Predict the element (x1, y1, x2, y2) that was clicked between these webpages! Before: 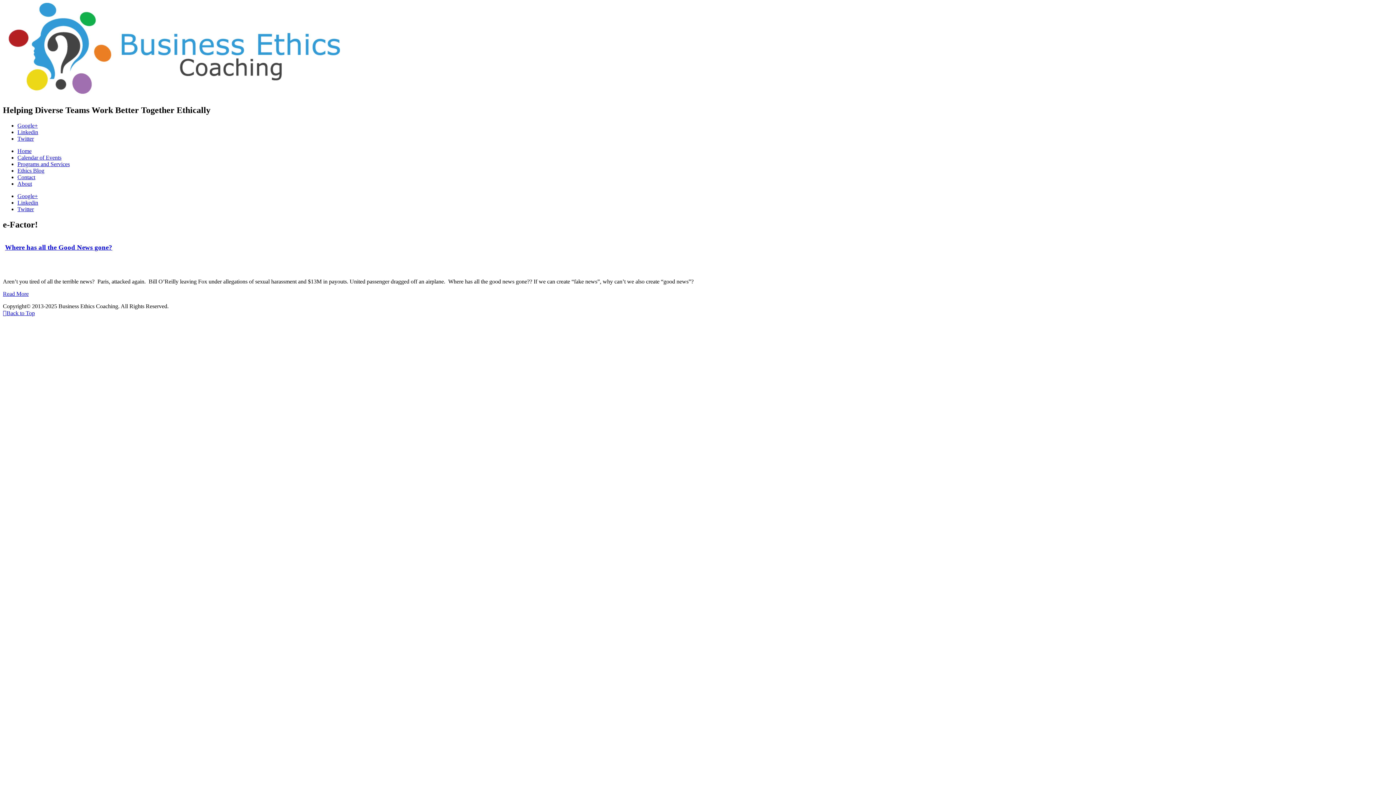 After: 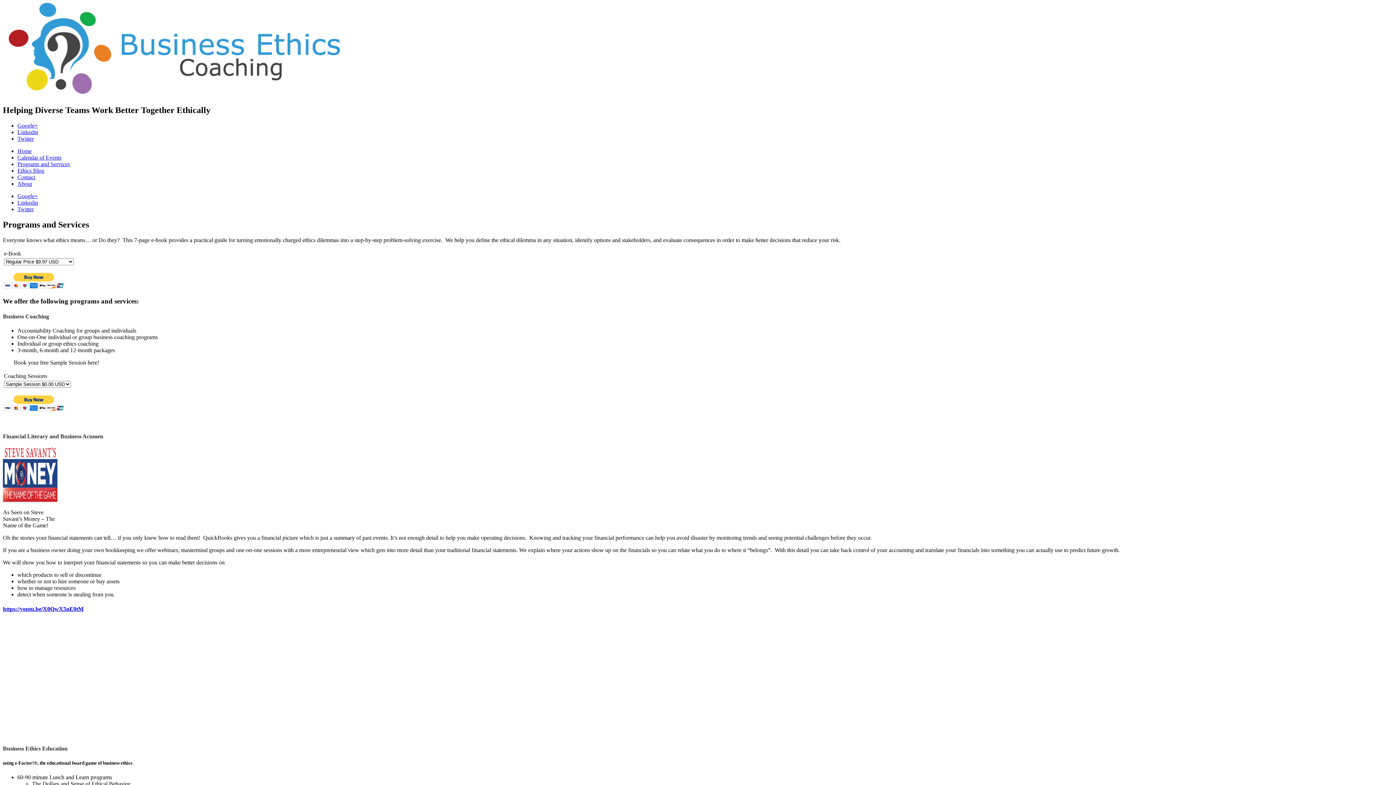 Action: bbox: (17, 161, 69, 167) label: Programs and Services